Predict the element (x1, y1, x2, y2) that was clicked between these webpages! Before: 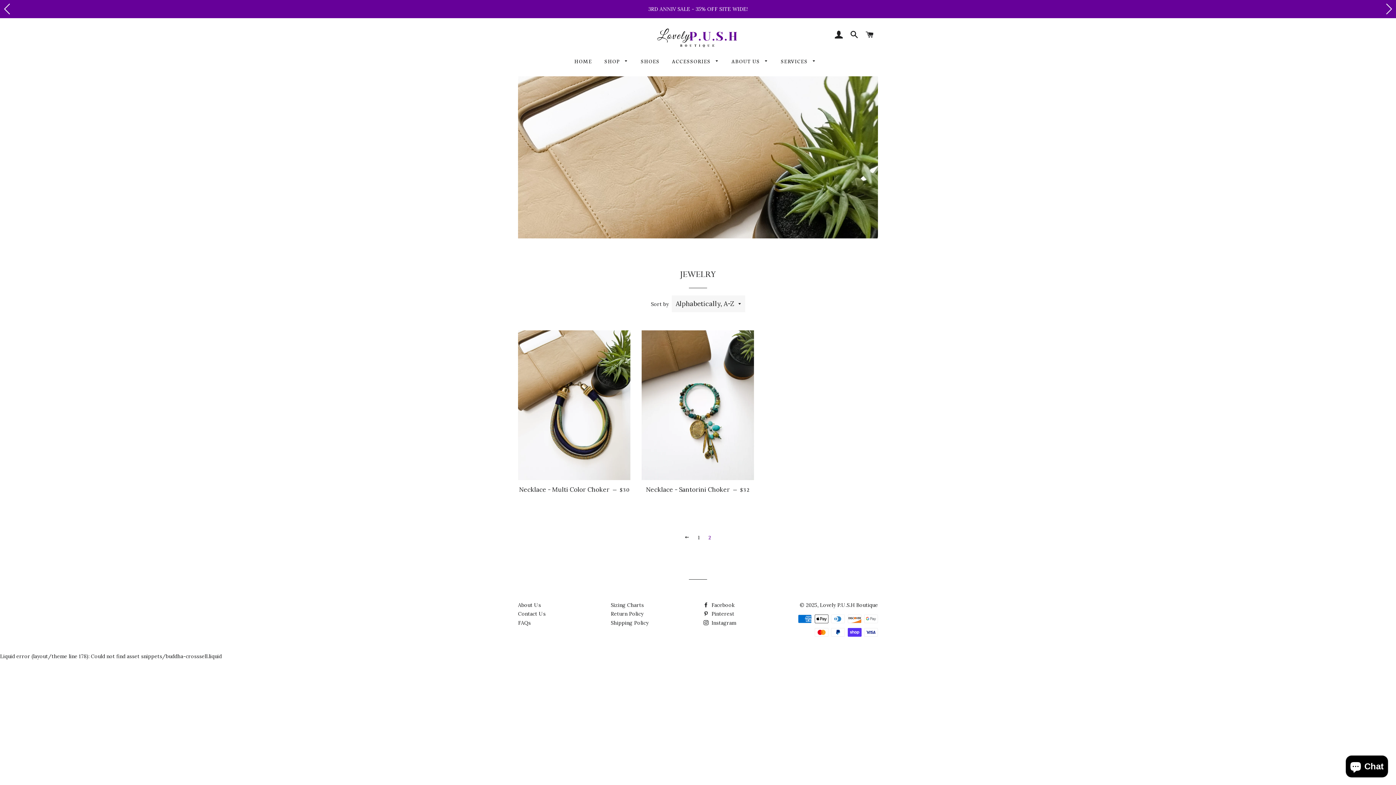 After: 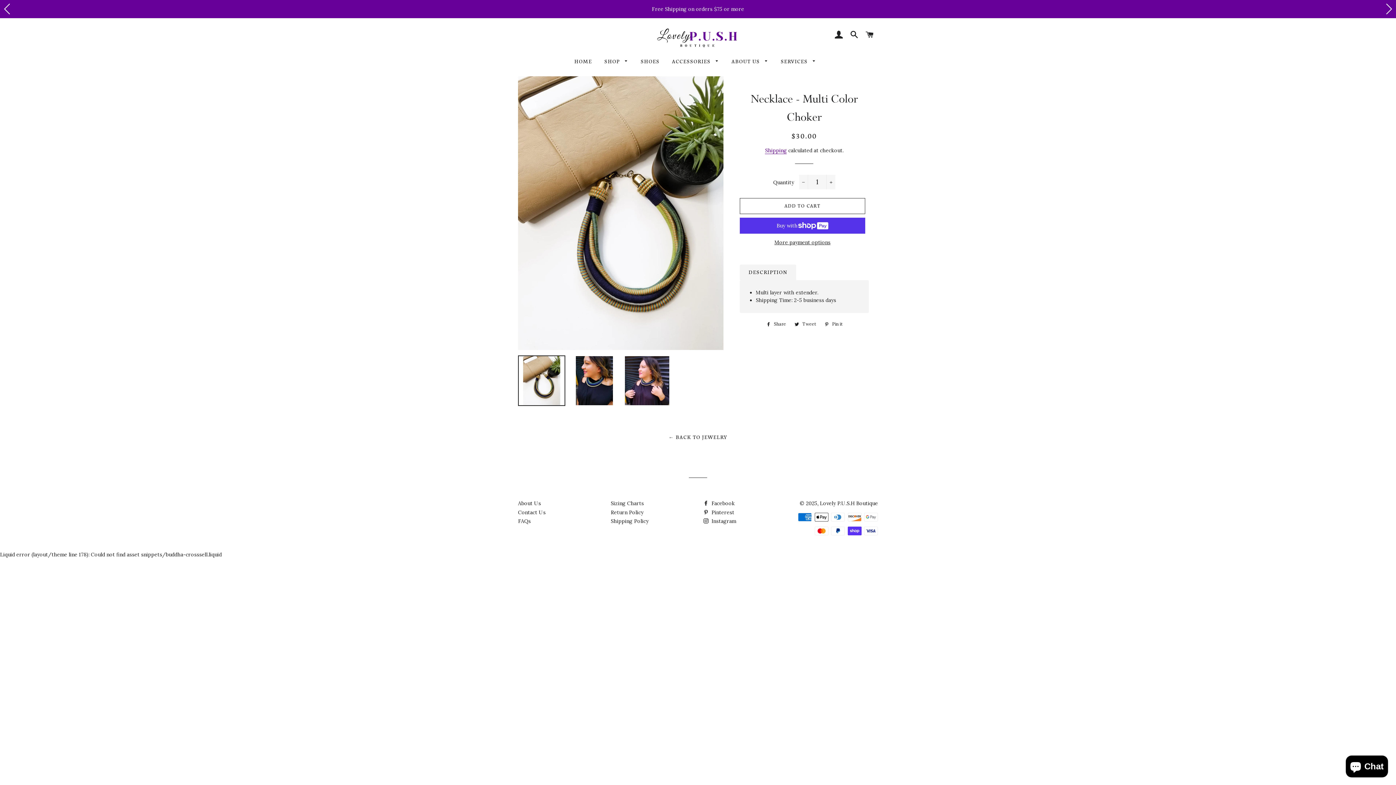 Action: bbox: (518, 330, 630, 480)